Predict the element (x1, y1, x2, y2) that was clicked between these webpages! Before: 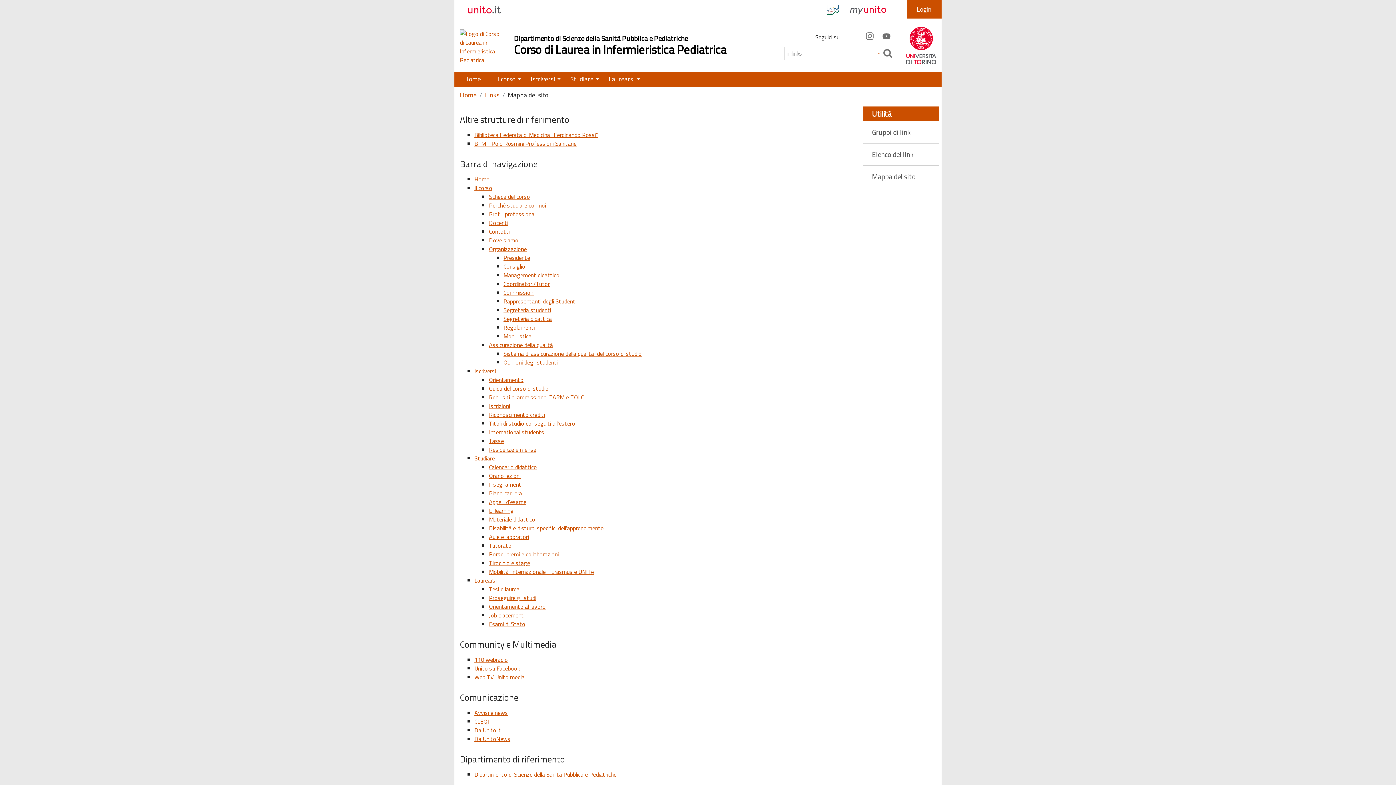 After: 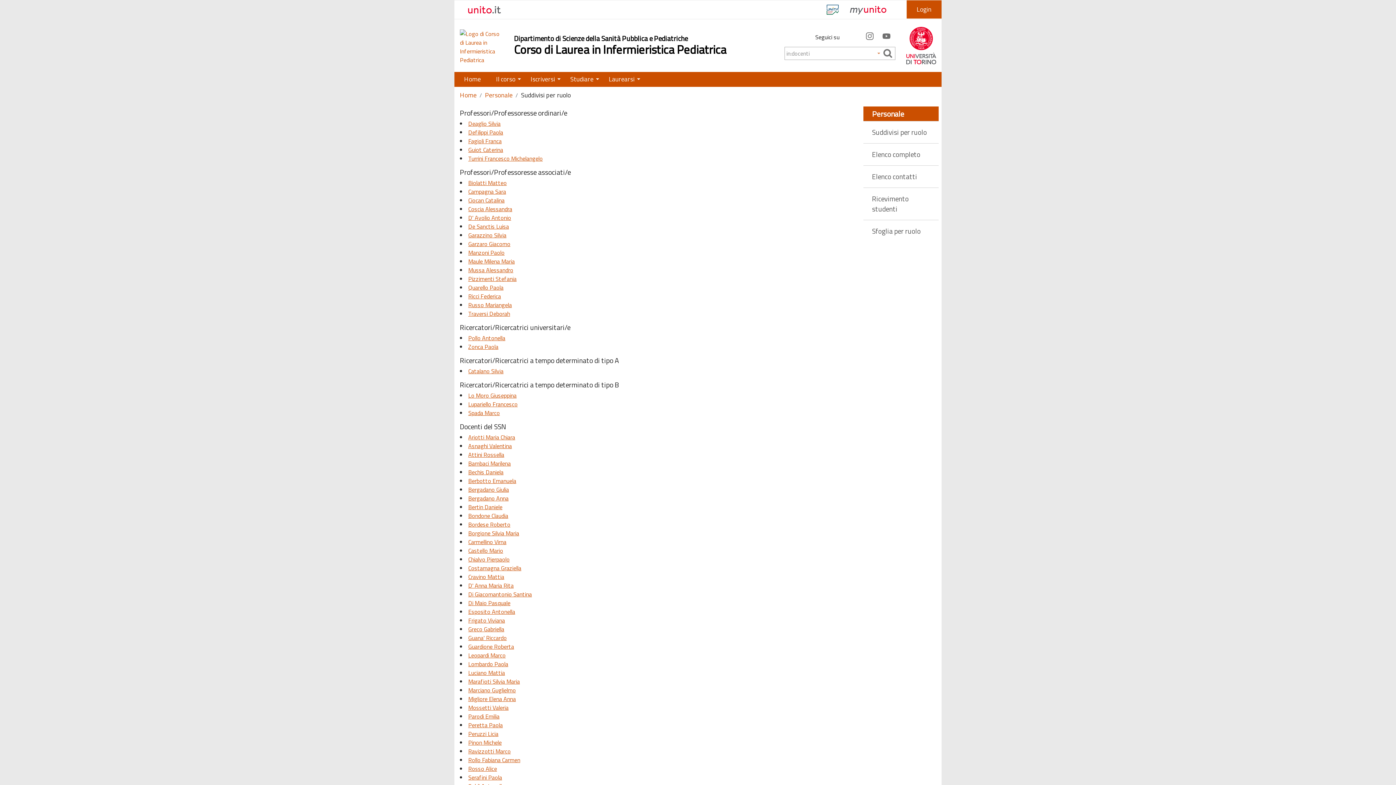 Action: bbox: (489, 218, 508, 227) label: Docenti